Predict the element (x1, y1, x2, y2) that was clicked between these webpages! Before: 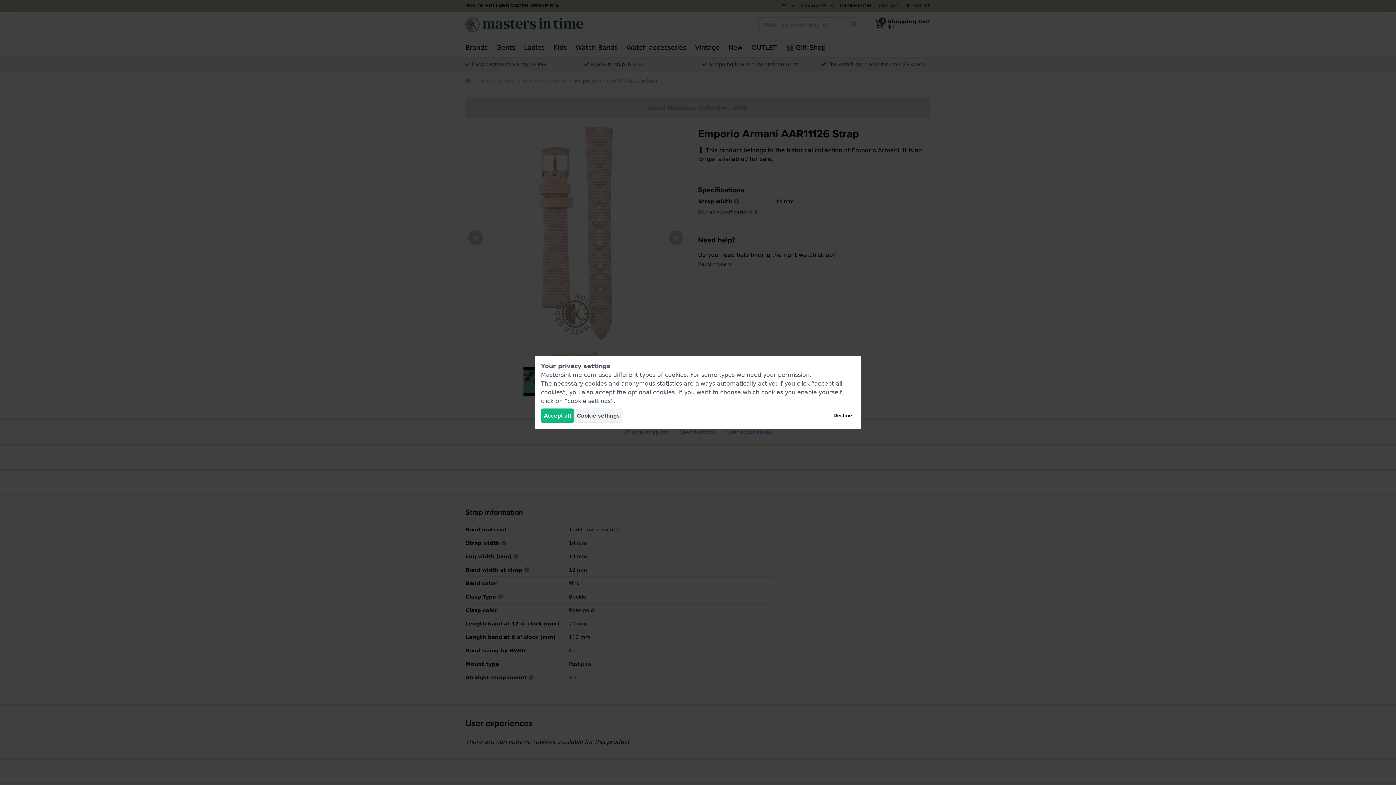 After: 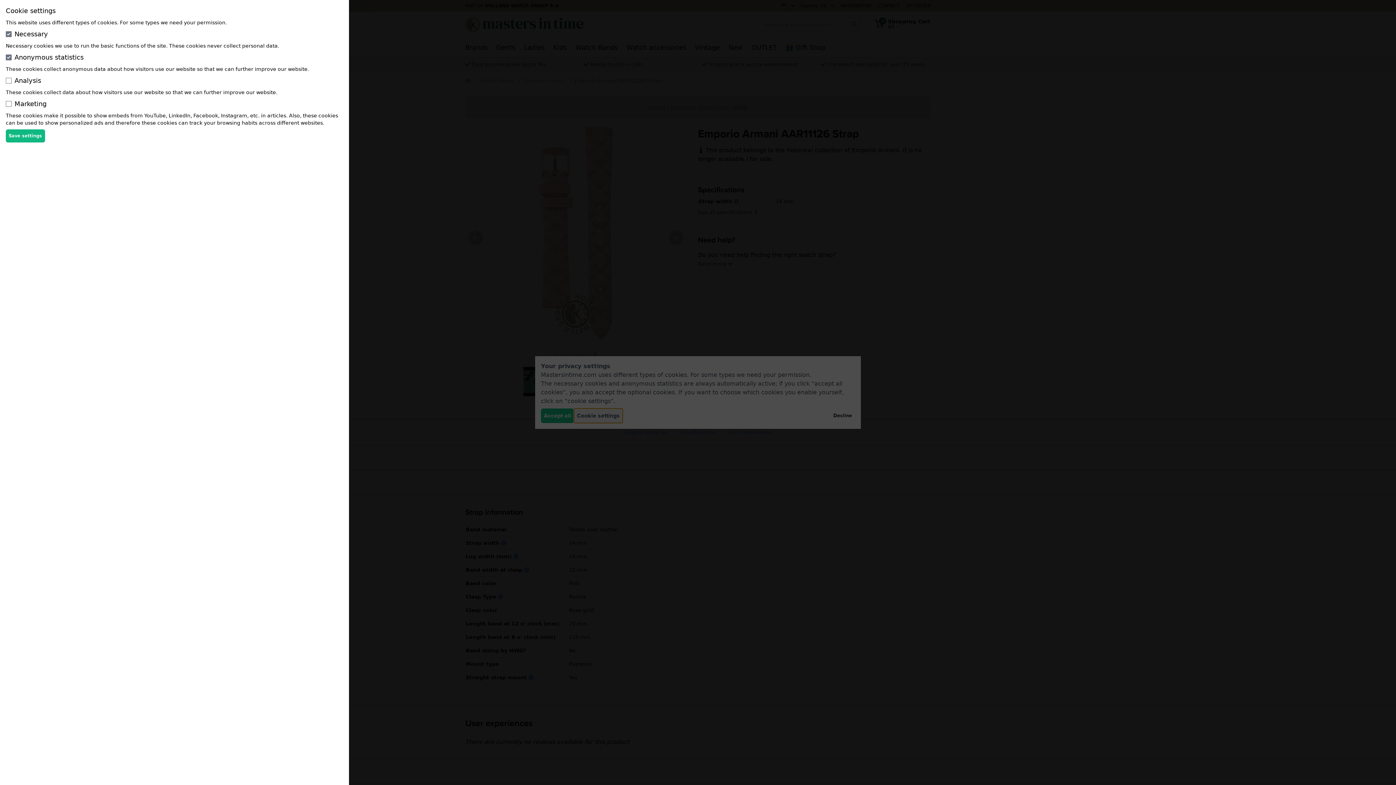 Action: label: Cookie settings bbox: (574, 408, 622, 423)